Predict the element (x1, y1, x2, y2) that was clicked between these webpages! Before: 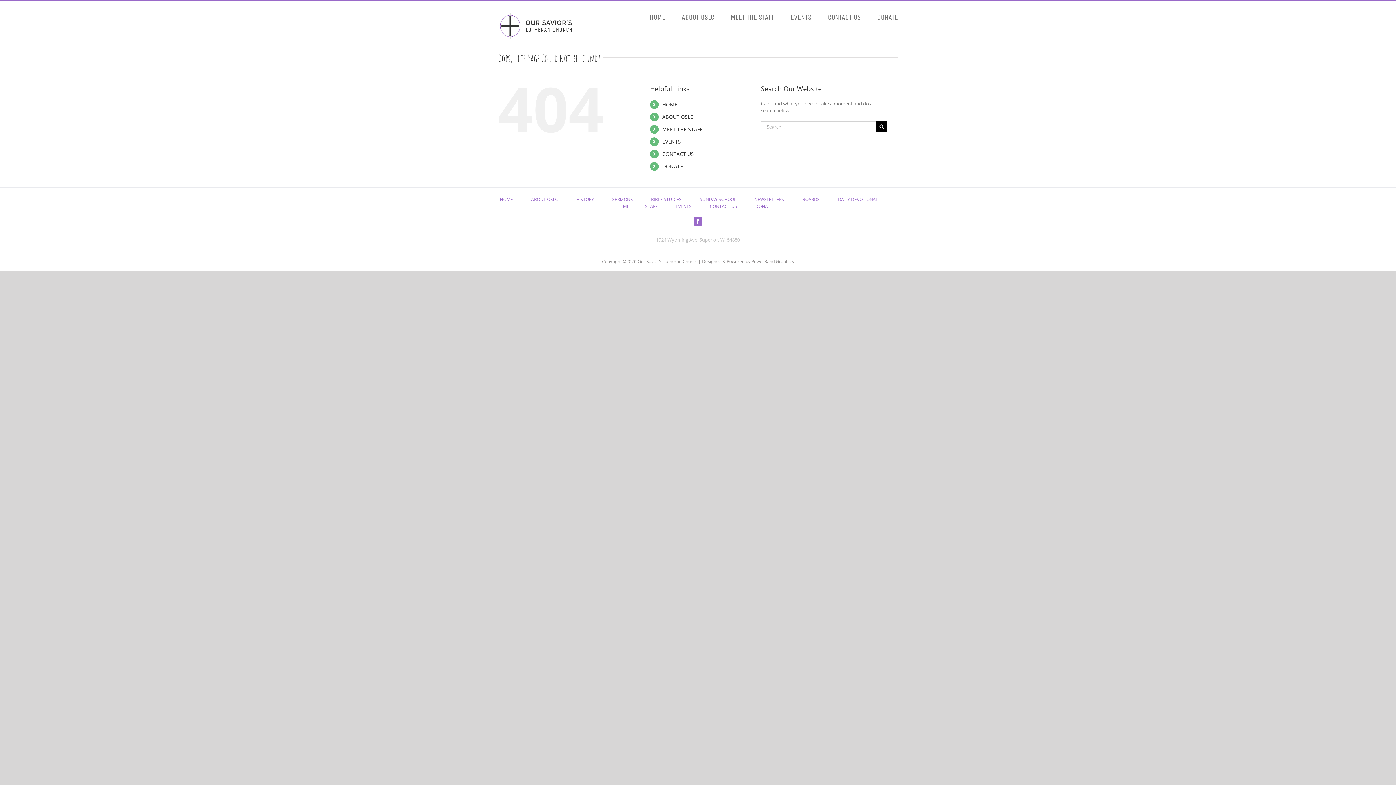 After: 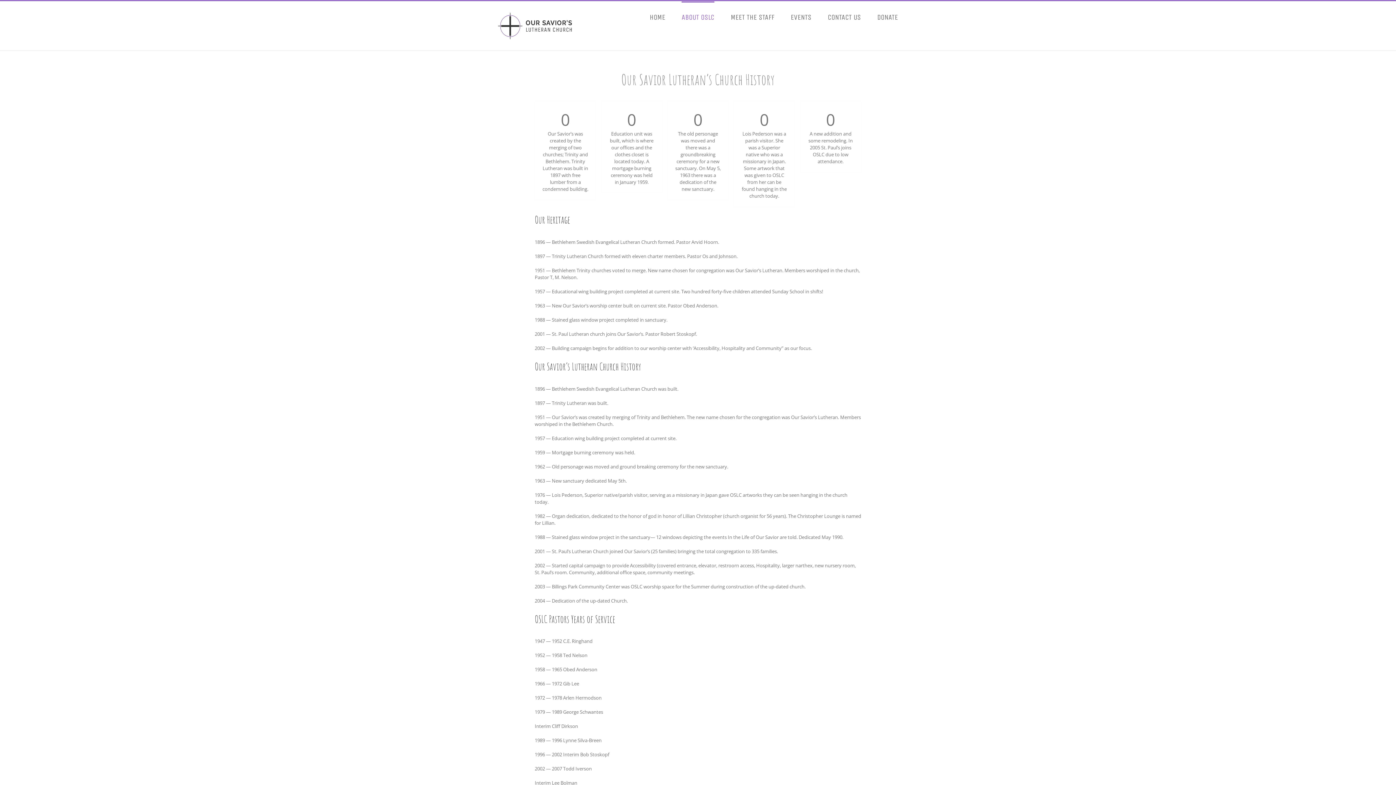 Action: bbox: (576, 196, 612, 202) label: HISTORY